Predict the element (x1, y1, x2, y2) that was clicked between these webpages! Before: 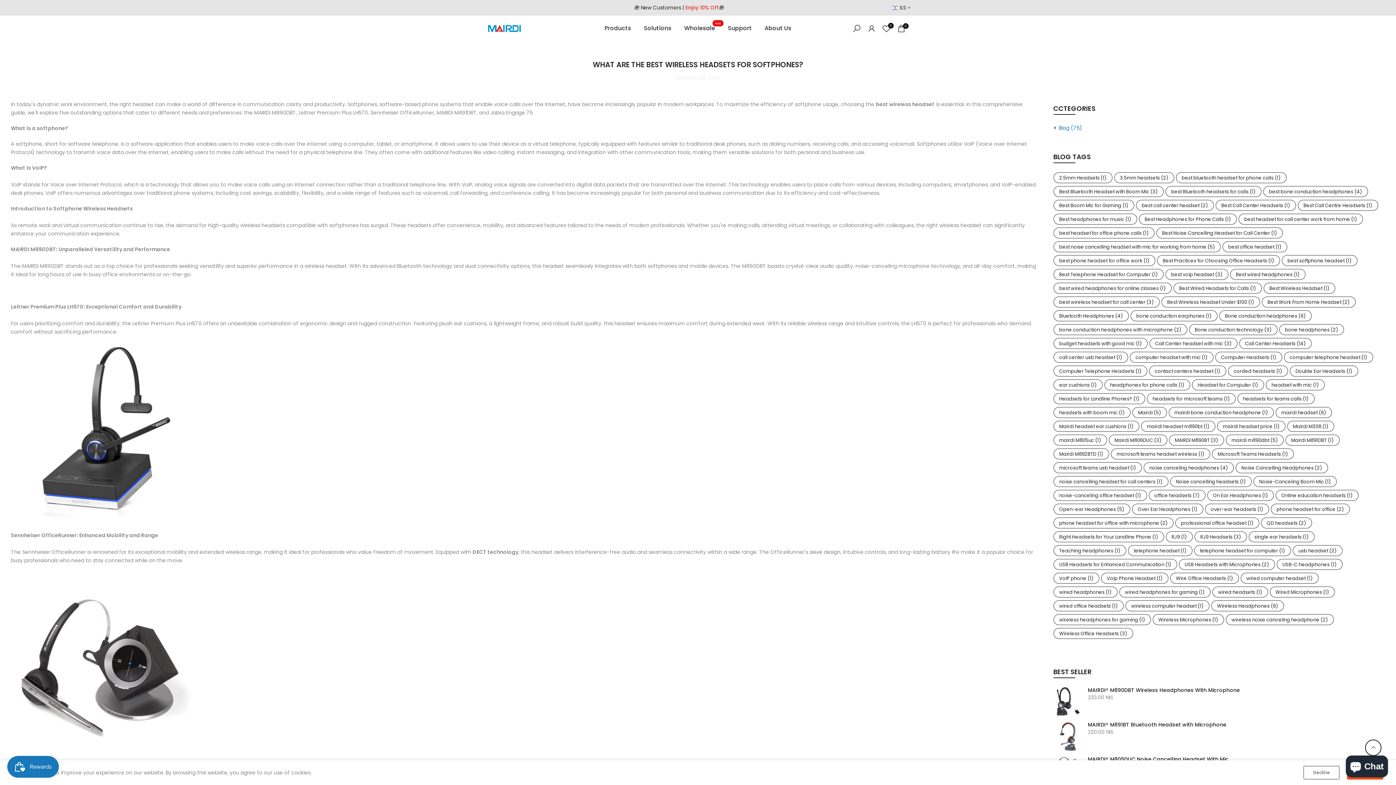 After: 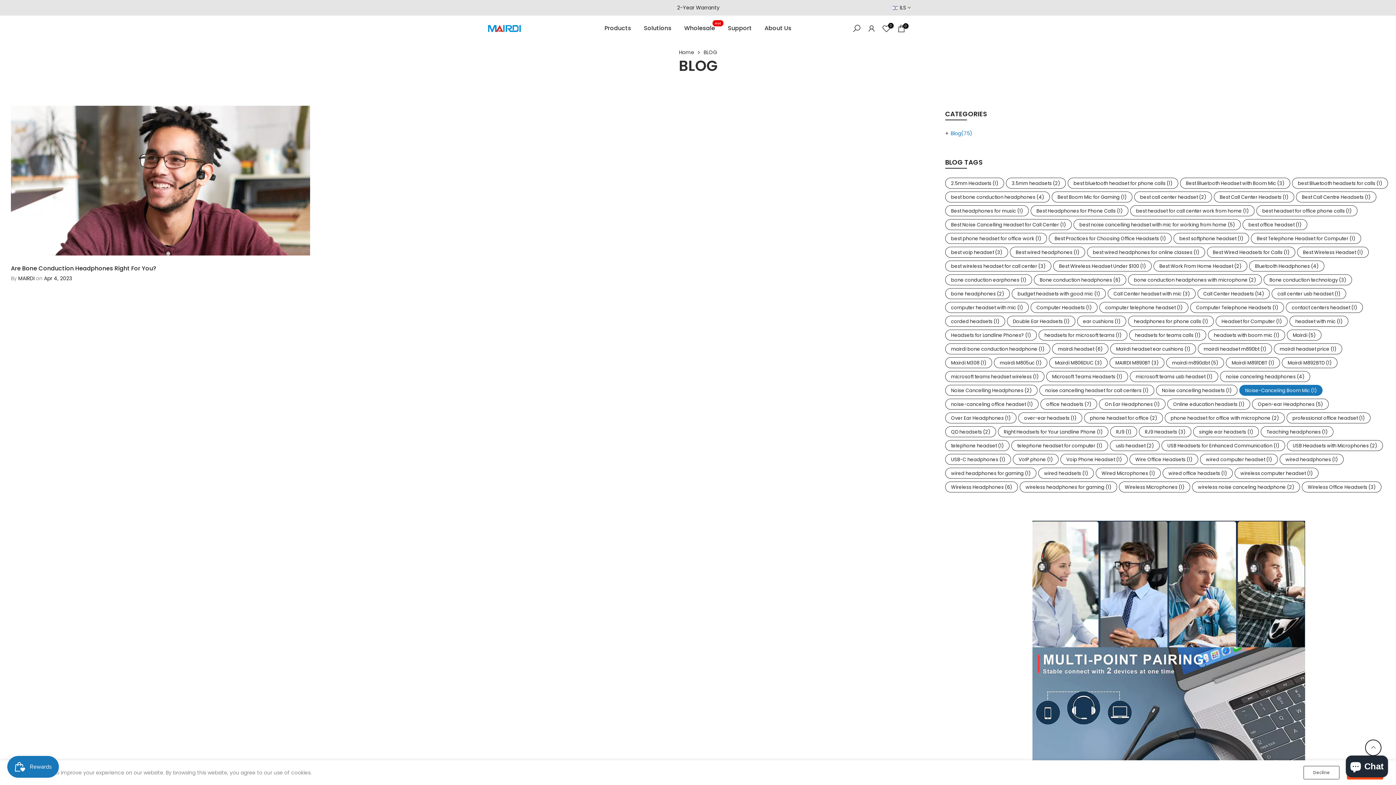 Action: label: Noise-Canceling Boom Mic (1) bbox: (1127, 390, 1204, 399)